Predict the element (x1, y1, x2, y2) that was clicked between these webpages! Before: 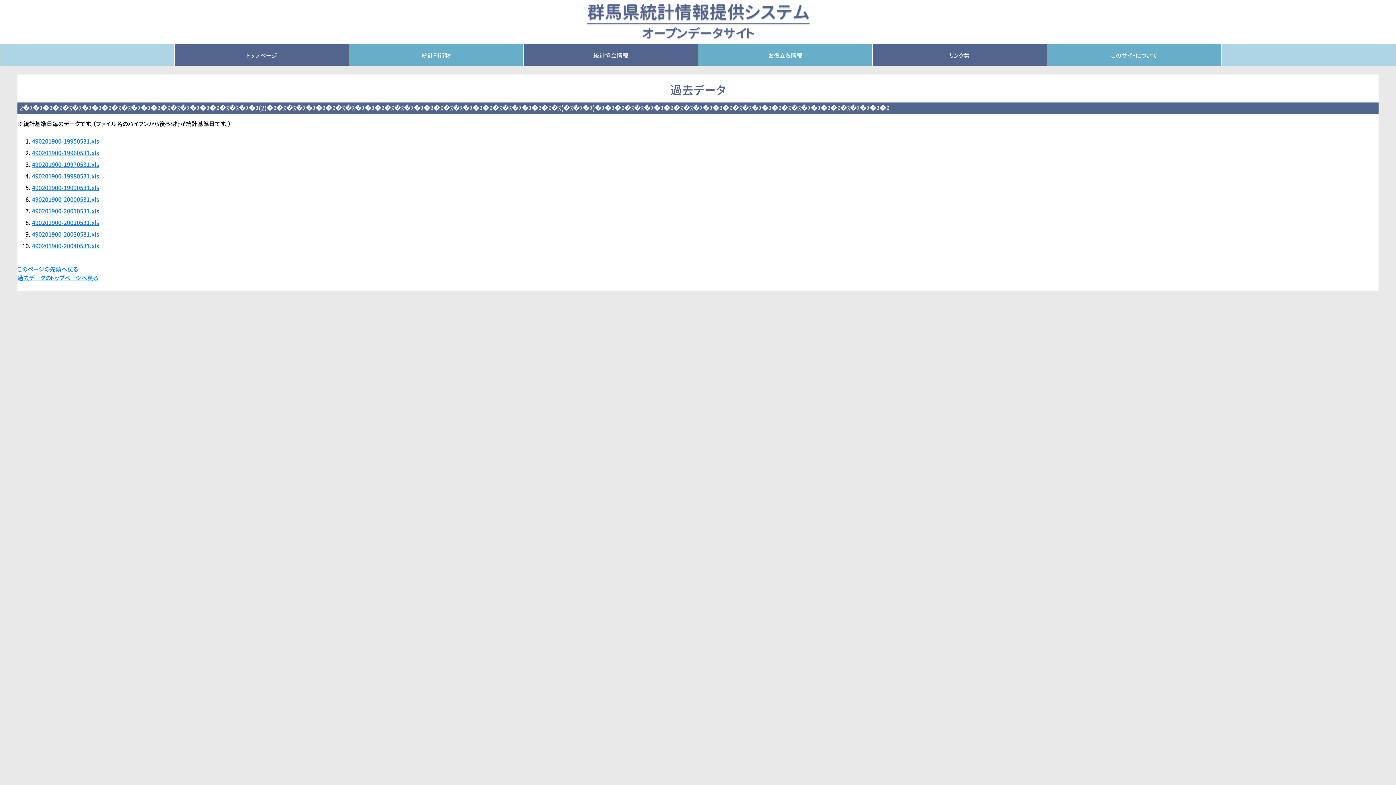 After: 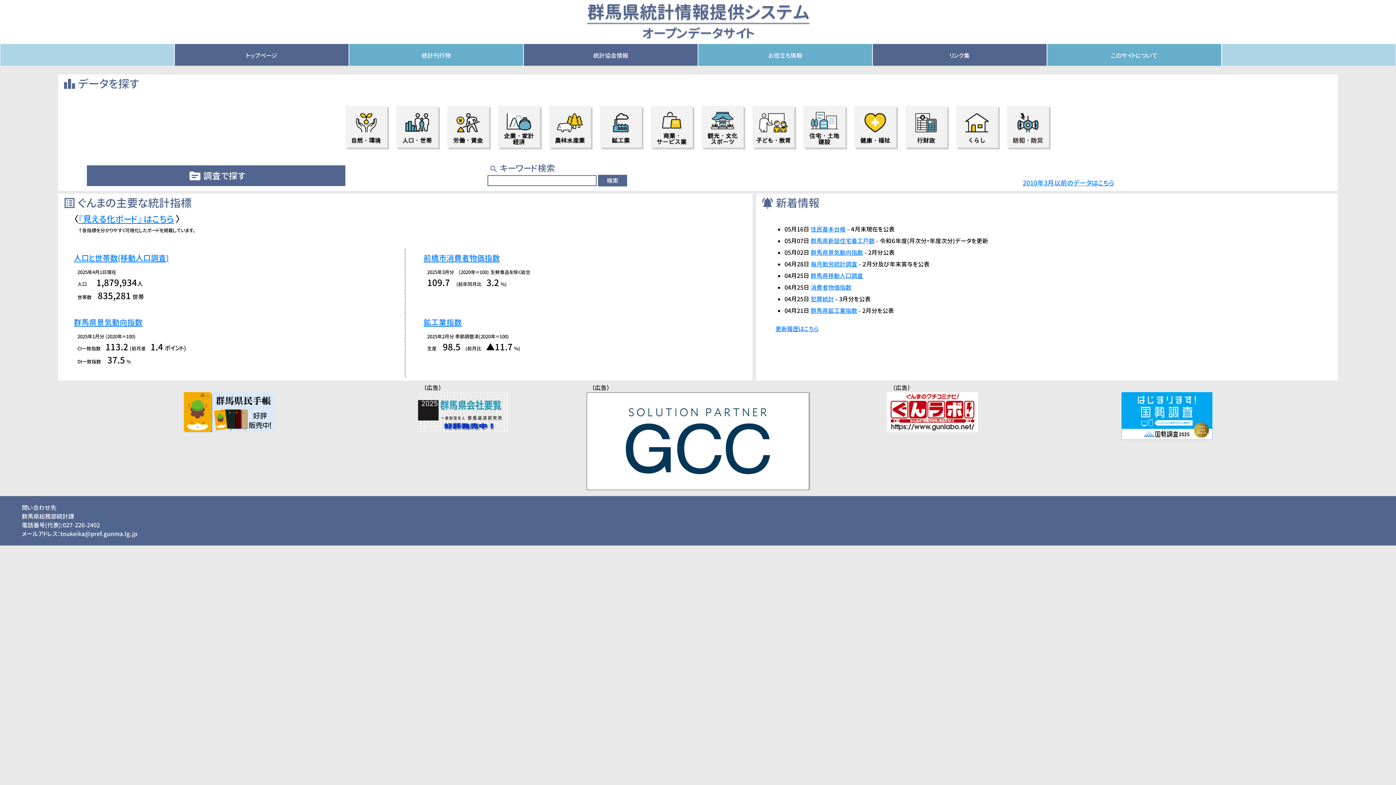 Action: label: トップページ bbox: (174, 44, 348, 65)